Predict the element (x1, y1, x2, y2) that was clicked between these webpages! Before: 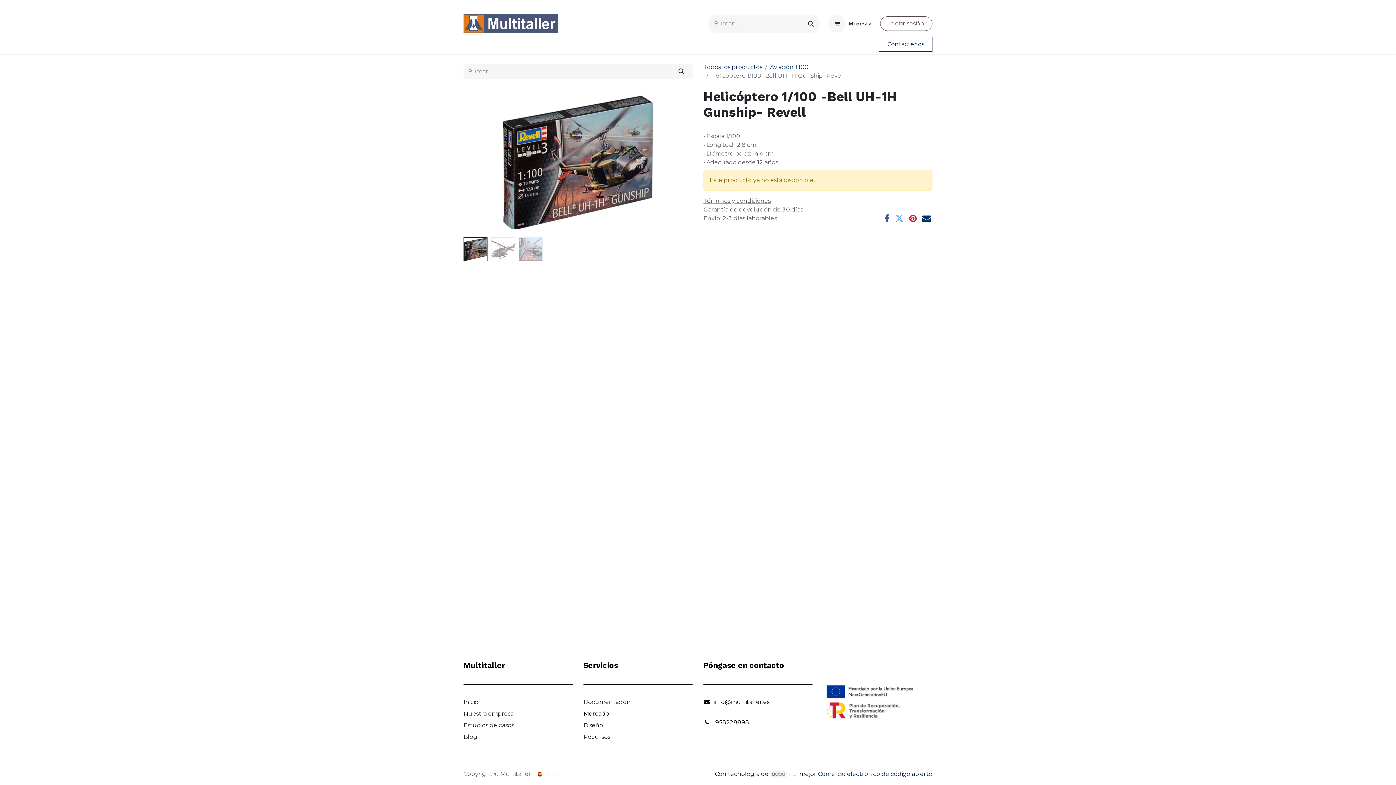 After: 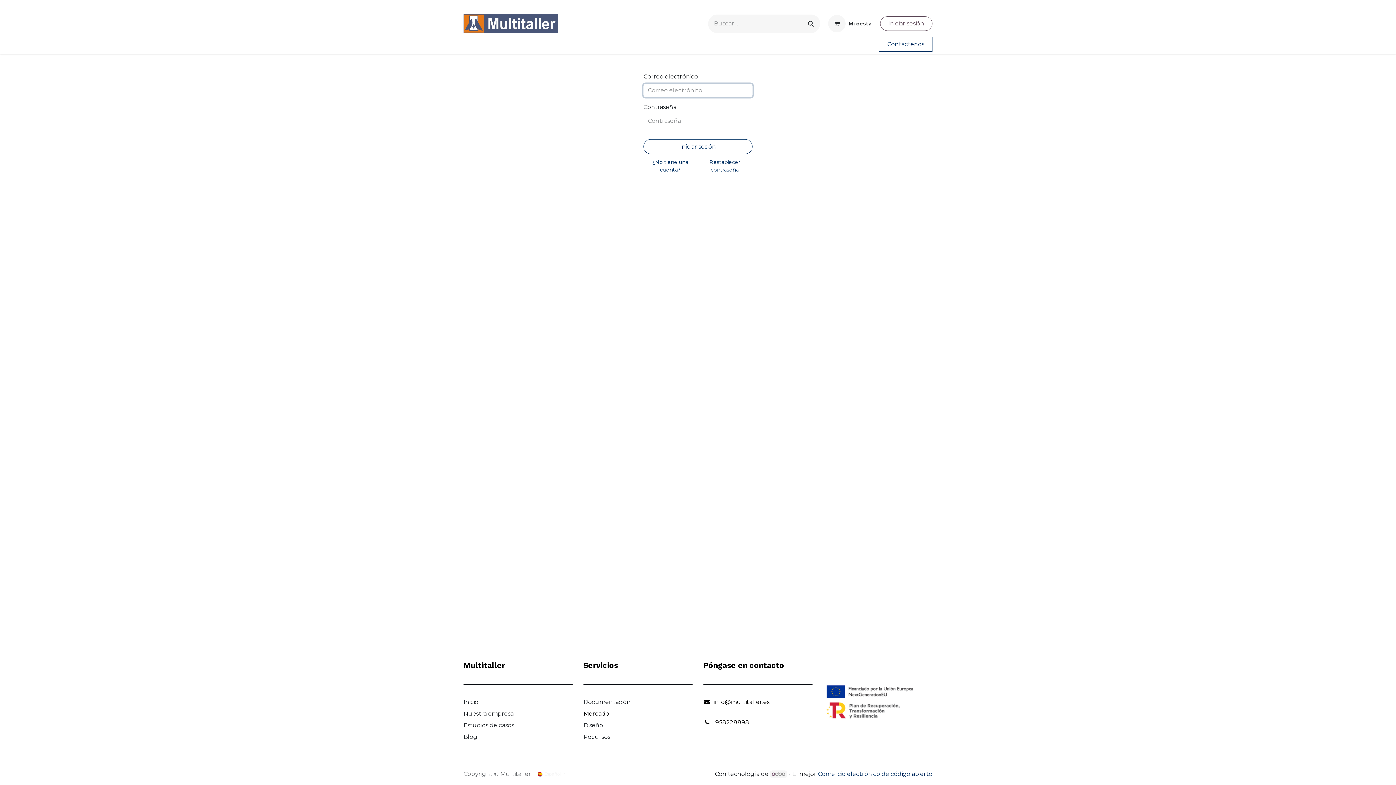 Action: label: Iniciar sesión bbox: (880, 16, 932, 31)